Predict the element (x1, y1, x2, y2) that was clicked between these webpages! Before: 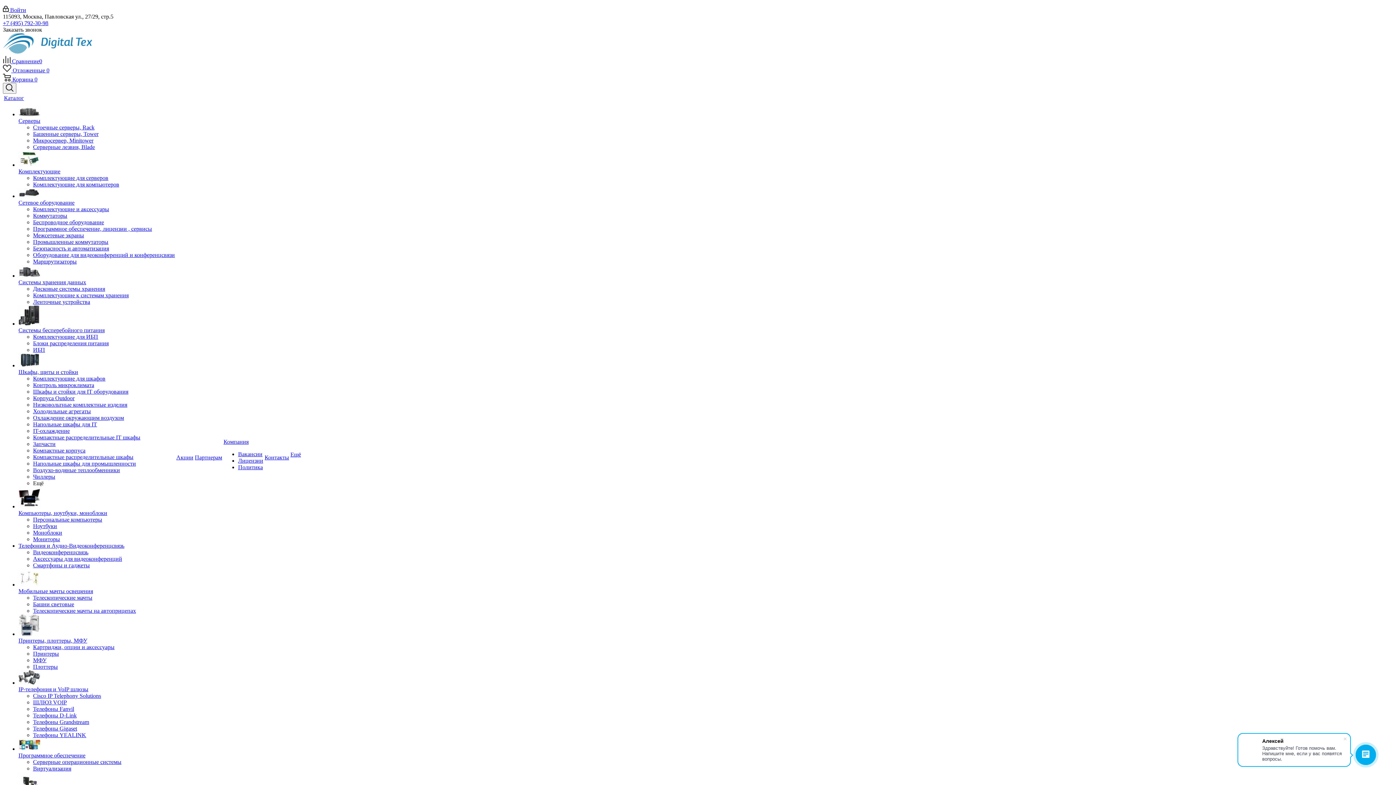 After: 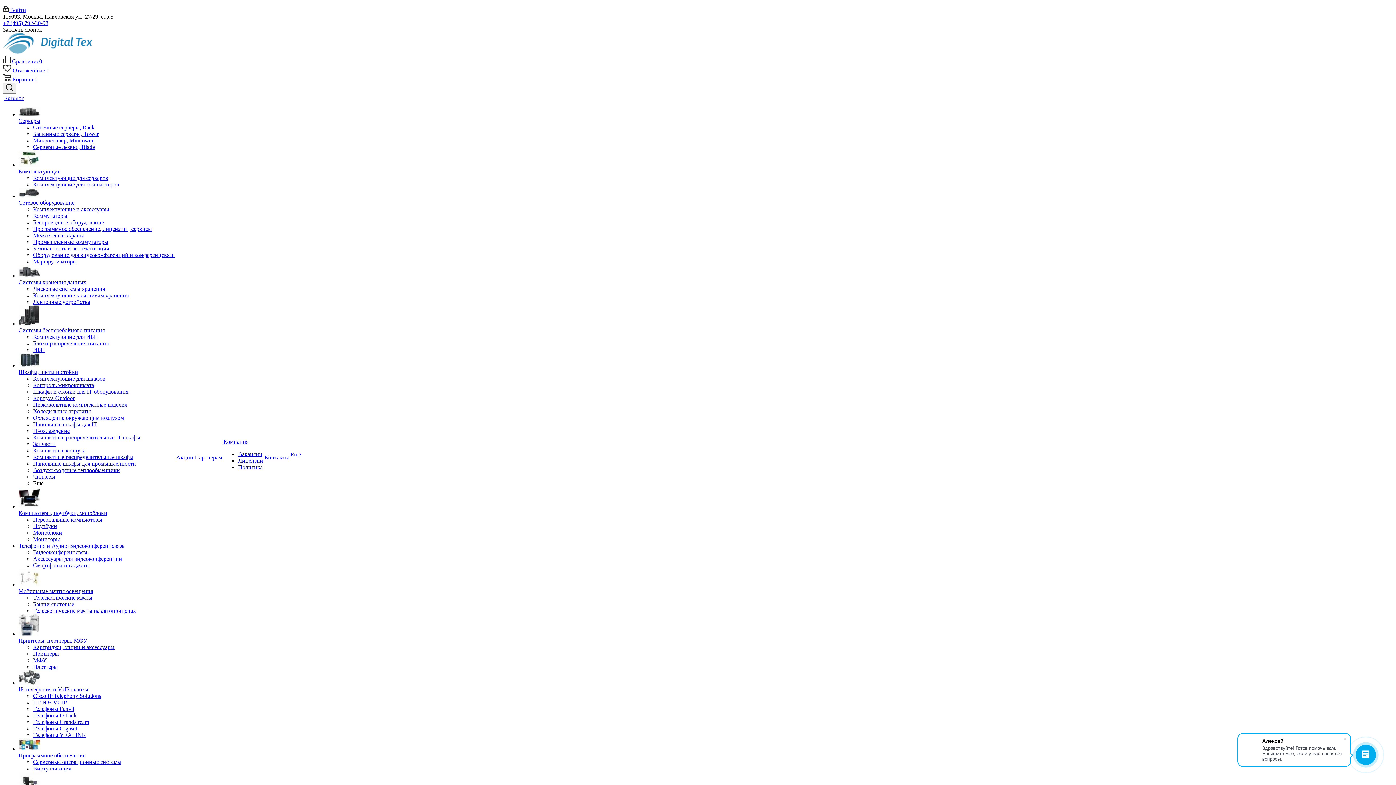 Action: label: Маршрутизаторы bbox: (33, 258, 76, 264)